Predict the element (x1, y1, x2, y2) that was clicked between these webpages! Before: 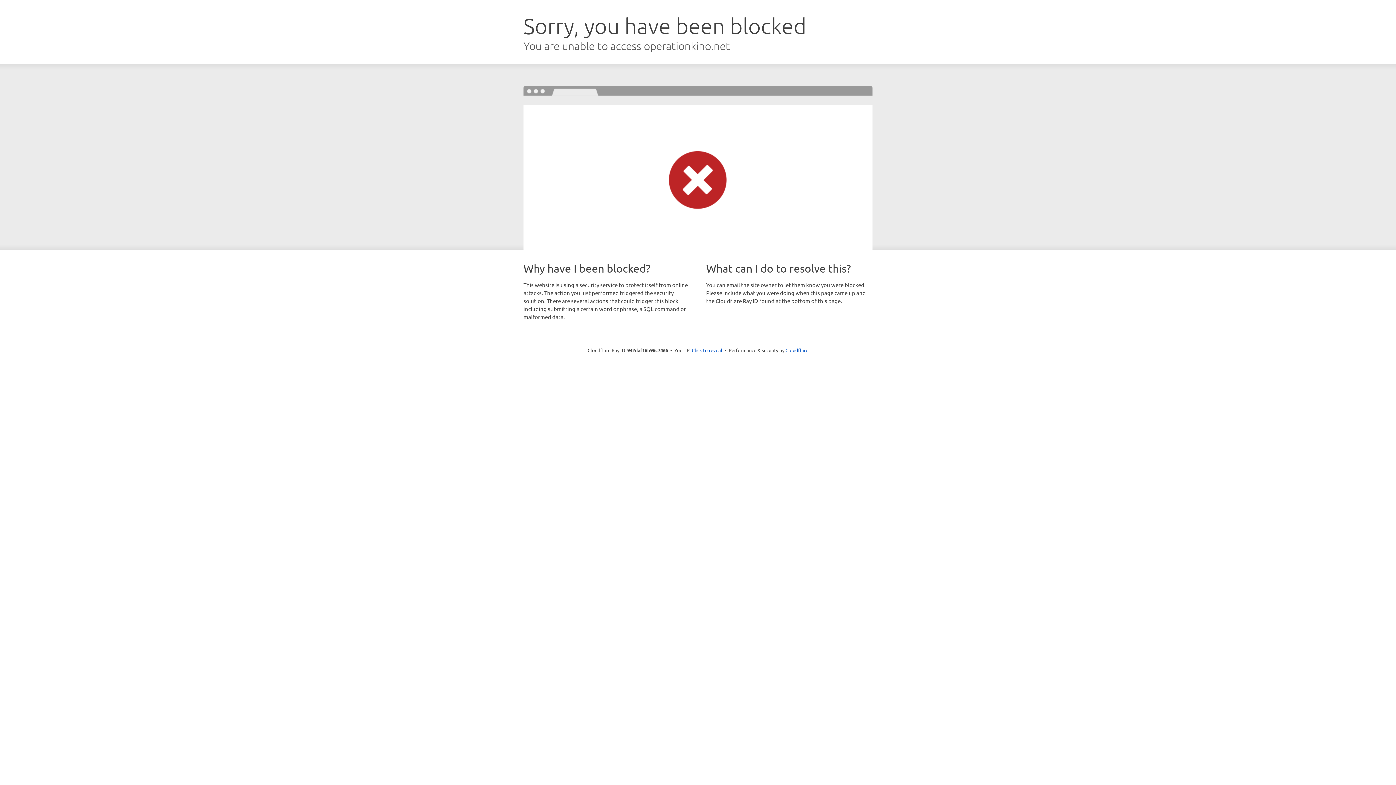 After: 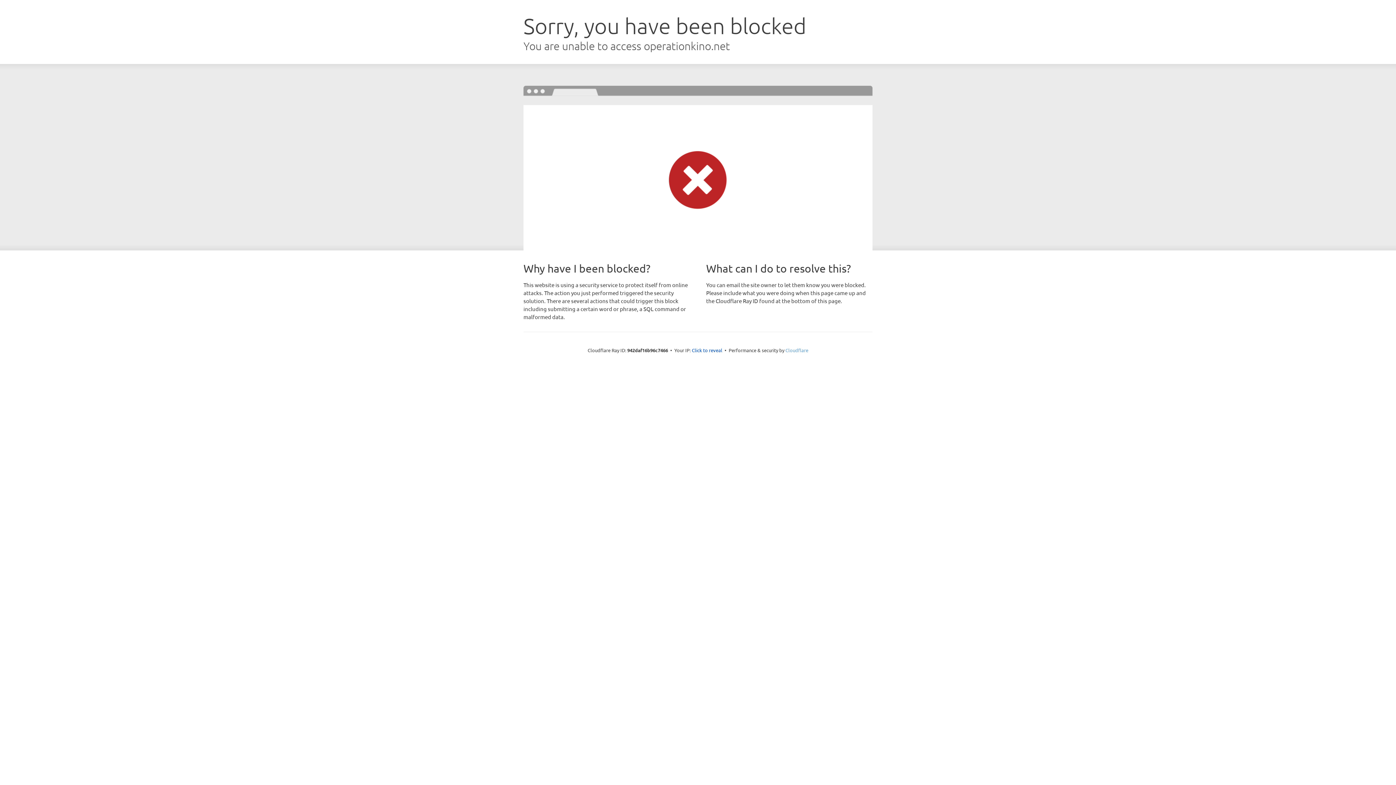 Action: label: Cloudflare bbox: (785, 347, 808, 353)